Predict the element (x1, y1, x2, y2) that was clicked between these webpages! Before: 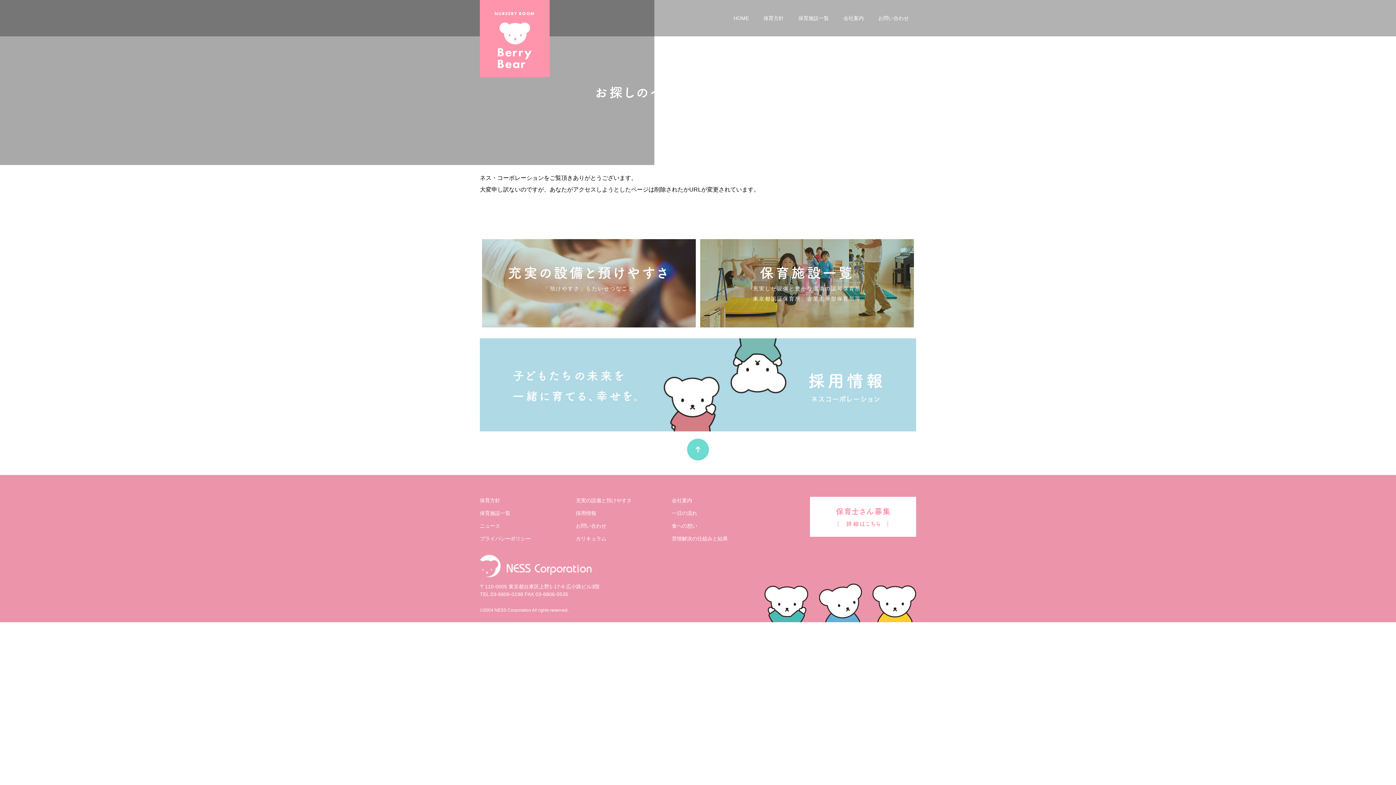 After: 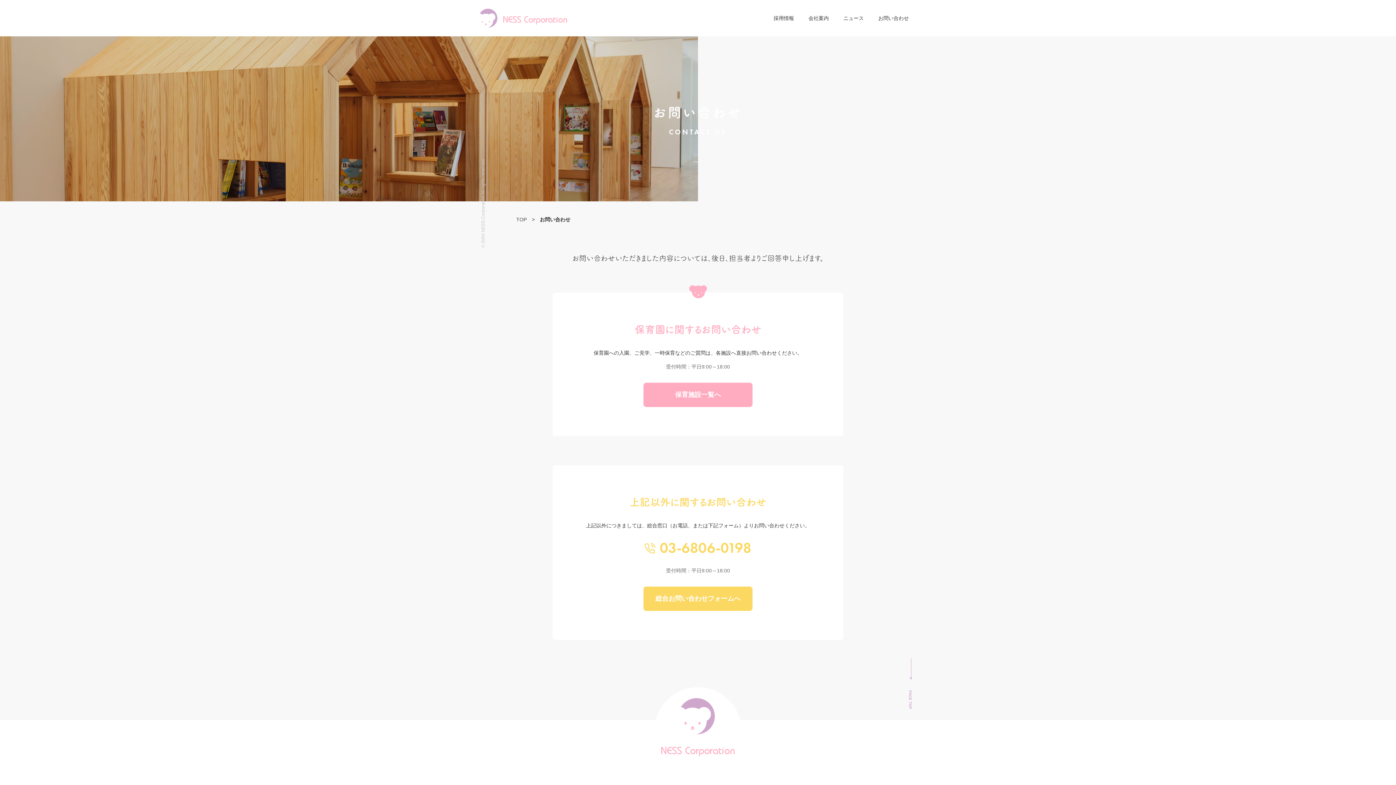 Action: bbox: (878, 15, 909, 20) label: お問い合わせ